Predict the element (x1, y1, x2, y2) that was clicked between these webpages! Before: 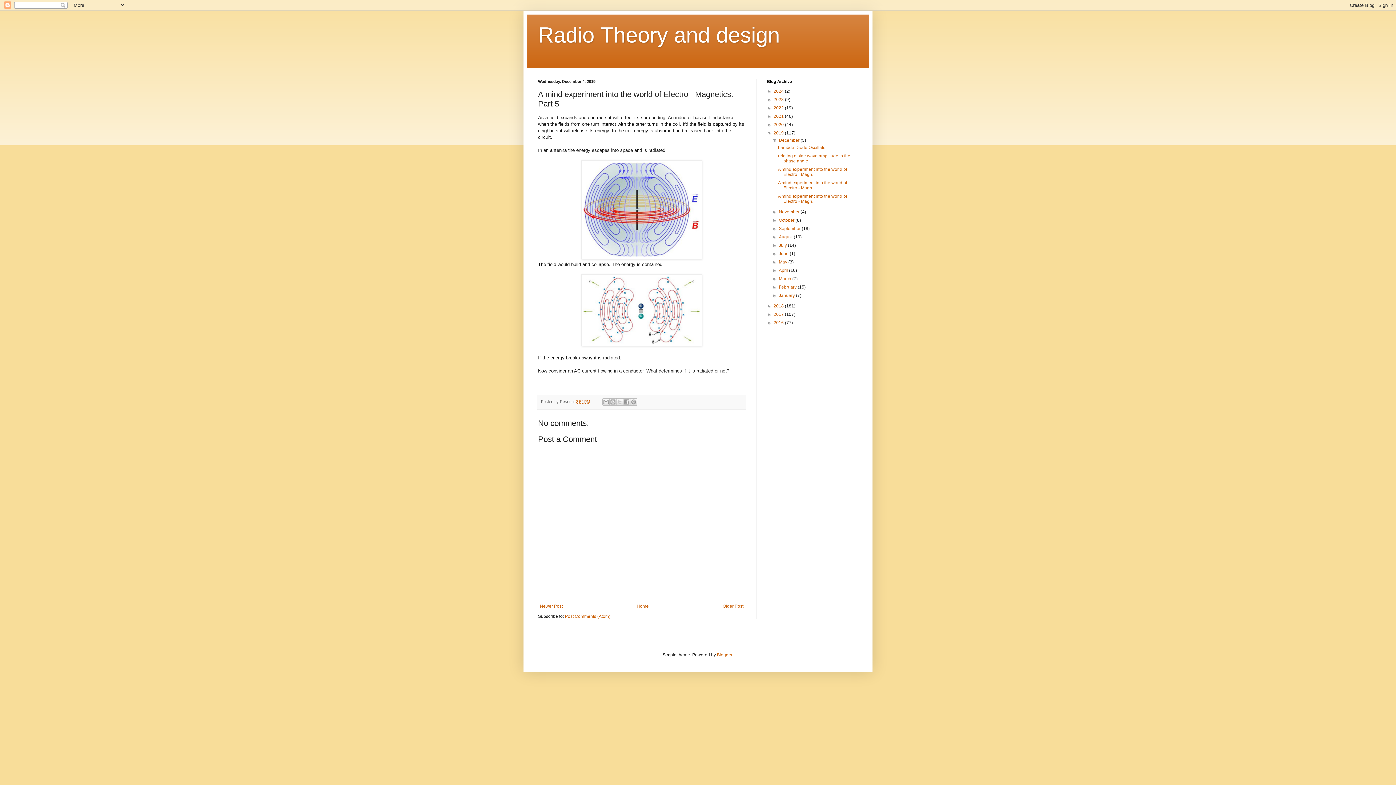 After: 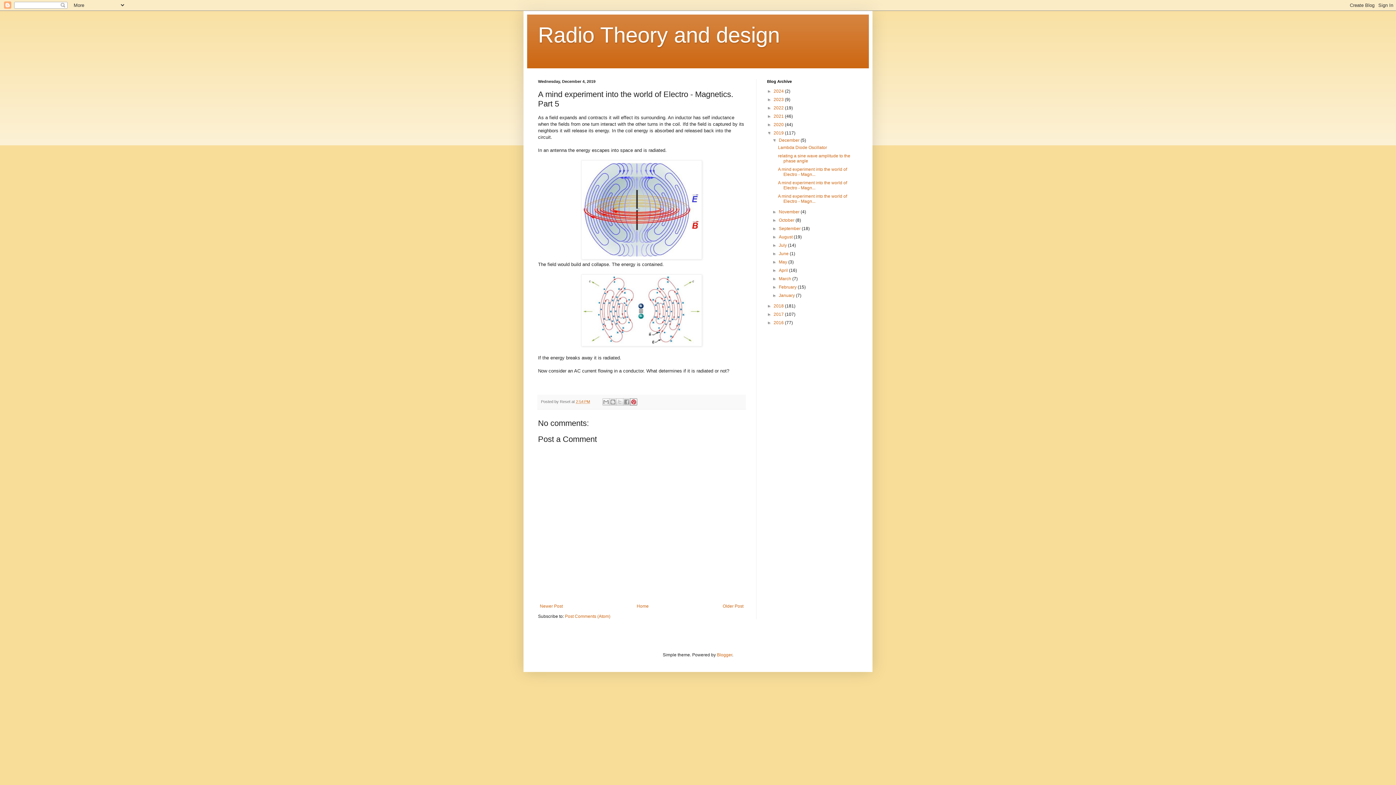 Action: bbox: (630, 398, 637, 405) label: Share to Pinterest